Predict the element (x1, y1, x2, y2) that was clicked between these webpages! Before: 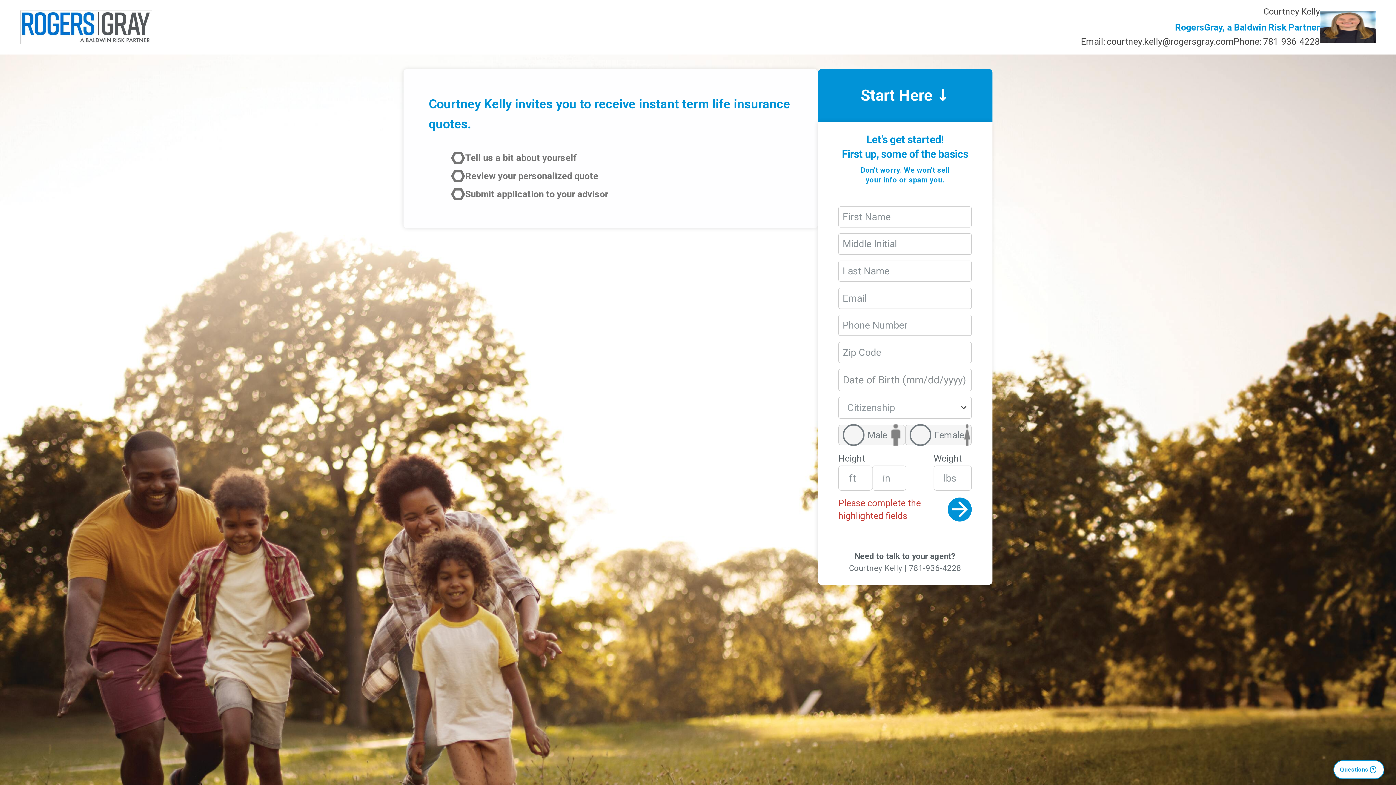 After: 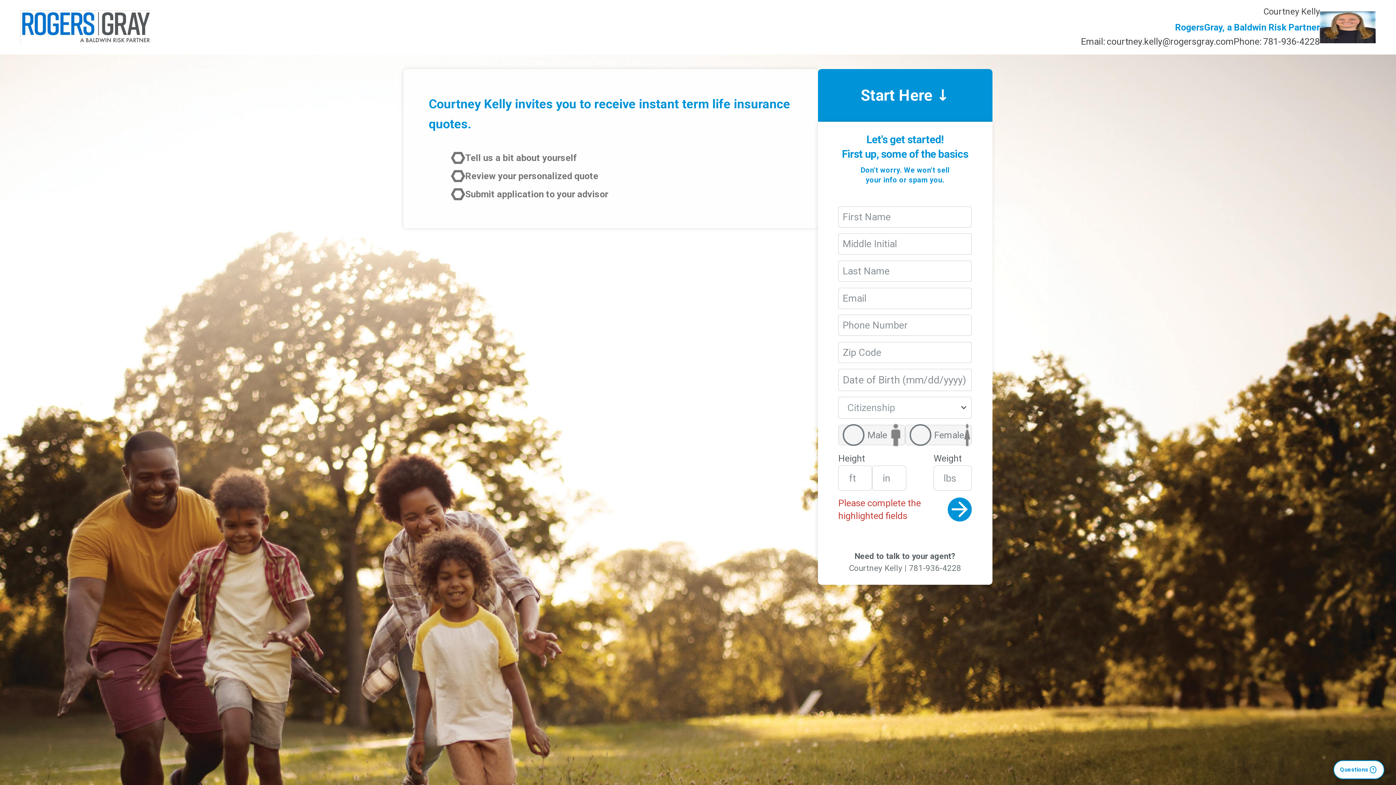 Action: label: 781-936-4228 bbox: (1263, 34, 1320, 48)